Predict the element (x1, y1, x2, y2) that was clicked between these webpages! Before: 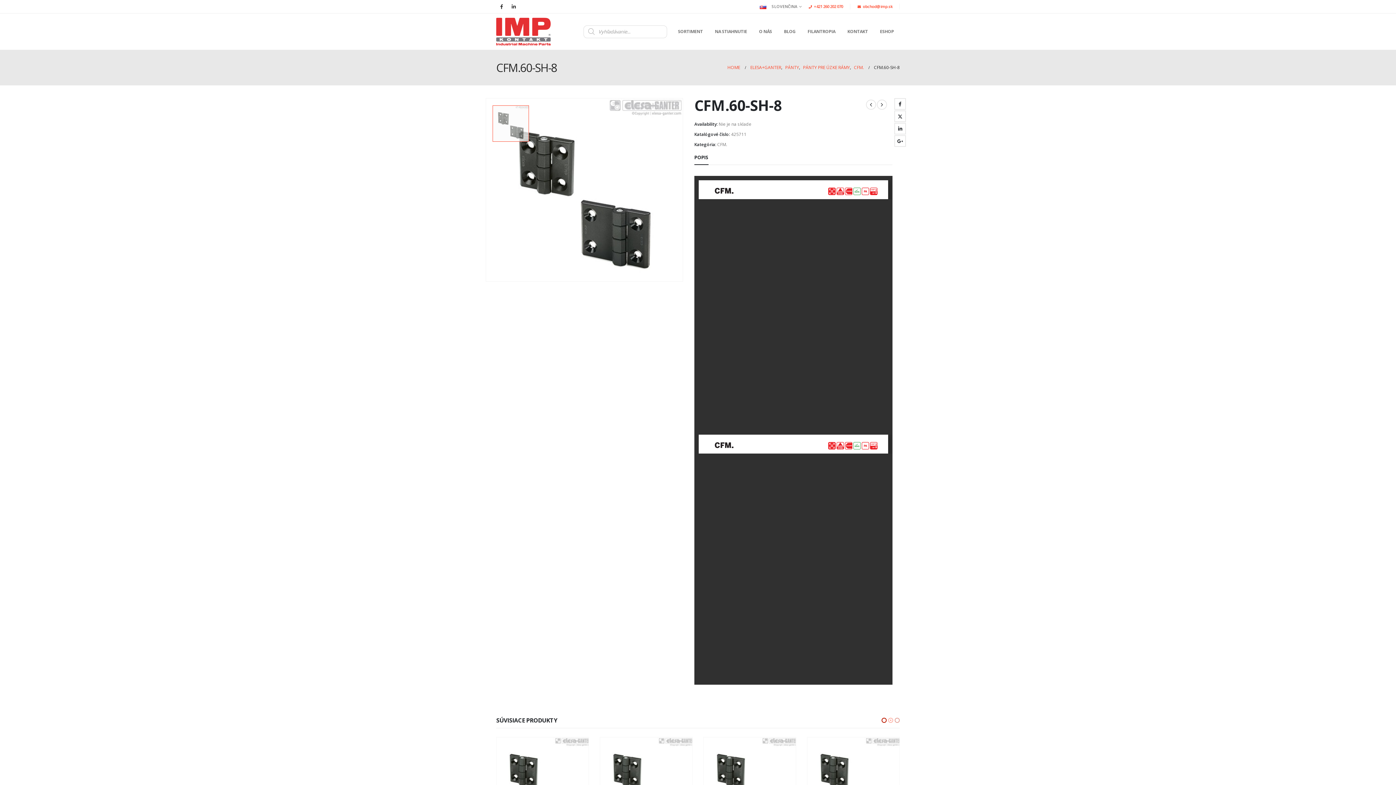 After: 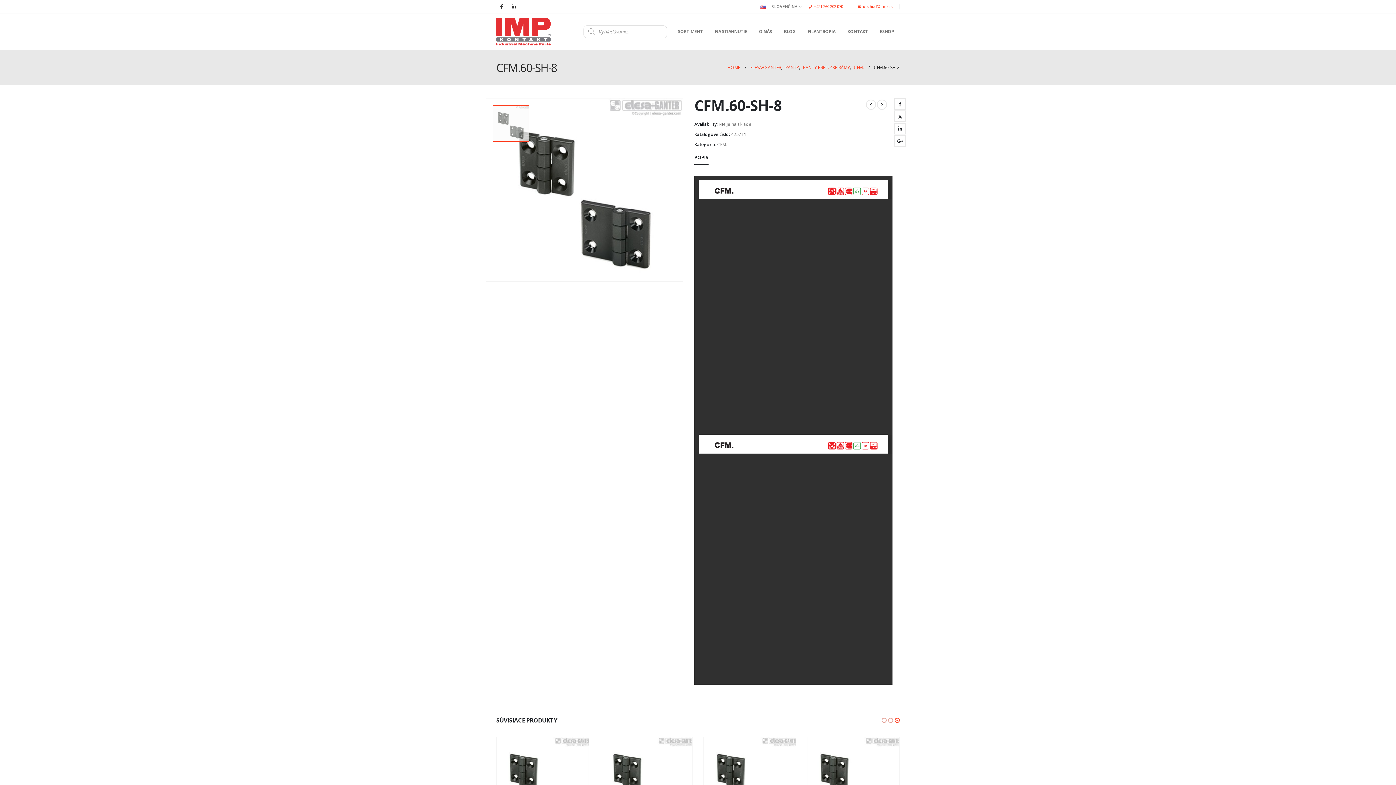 Action: label: owl-dot bbox: (894, 716, 900, 725)